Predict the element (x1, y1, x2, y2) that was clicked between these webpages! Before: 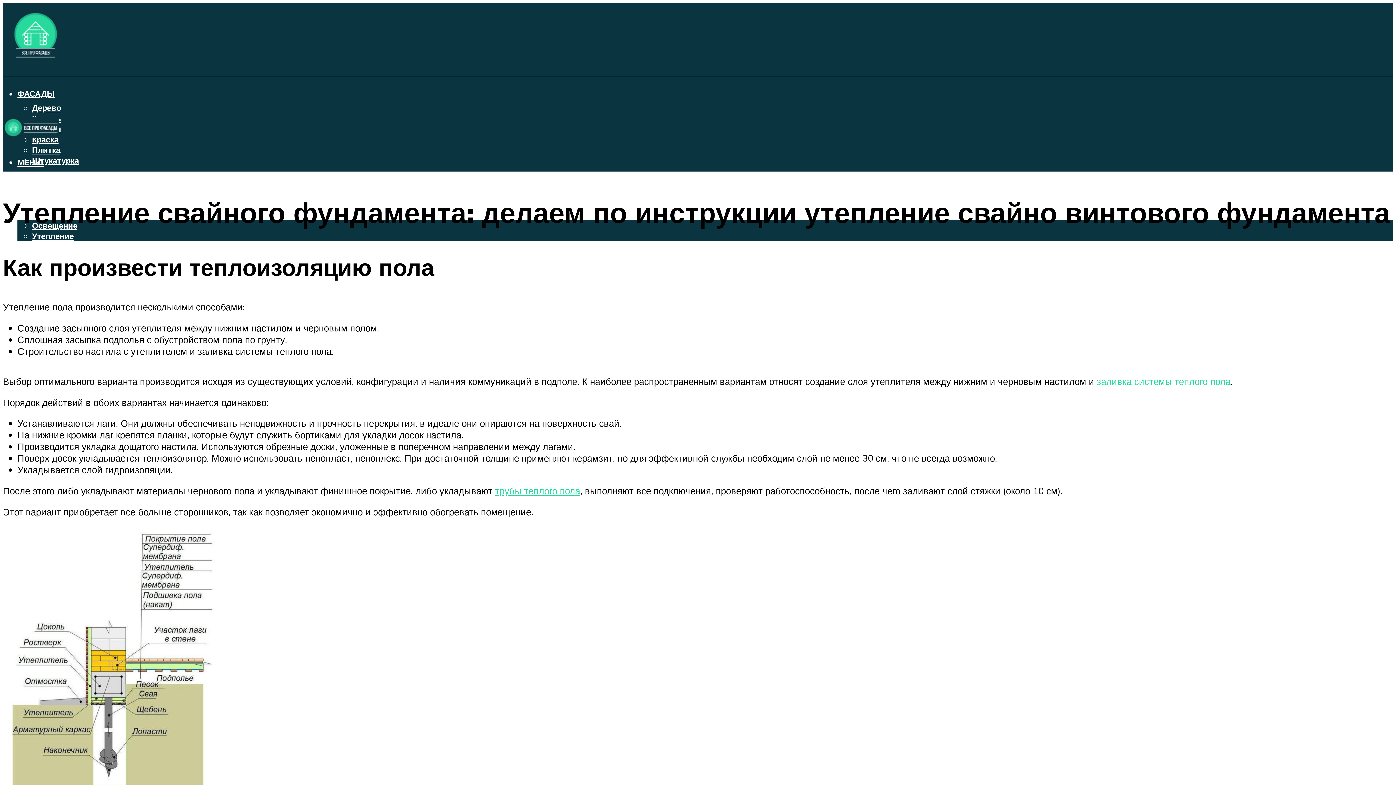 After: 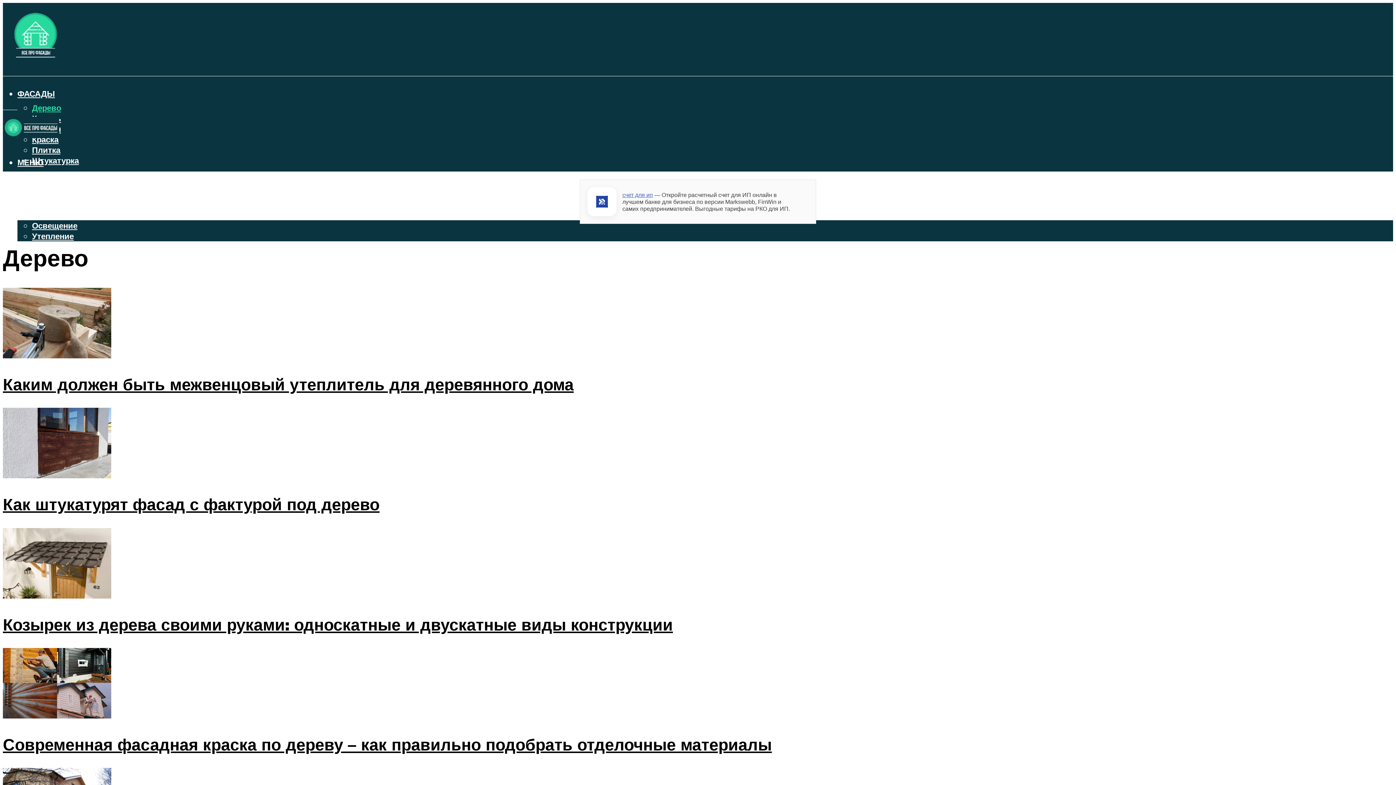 Action: bbox: (32, 102, 61, 113) label: Дерево